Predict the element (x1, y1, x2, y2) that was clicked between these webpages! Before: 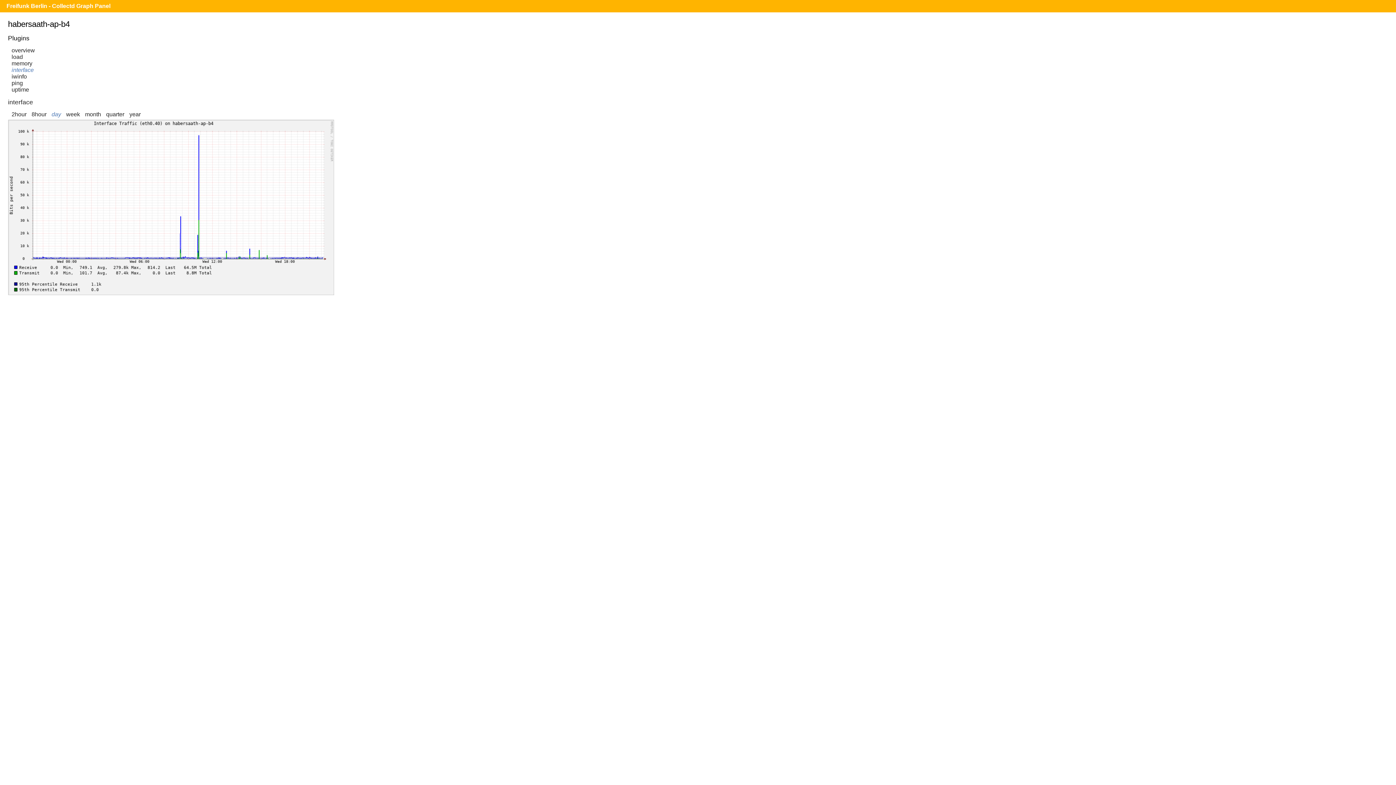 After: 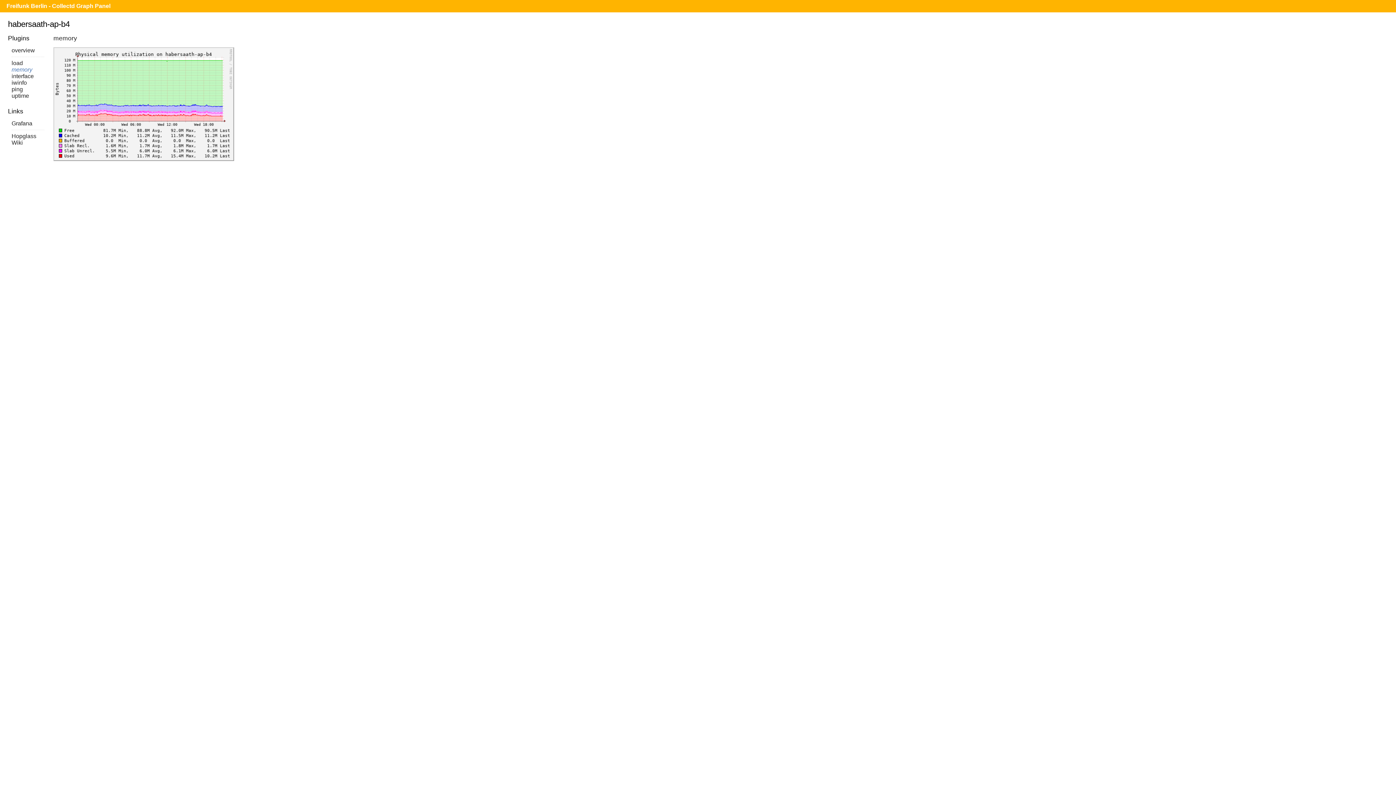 Action: bbox: (11, 60, 32, 66) label: memory